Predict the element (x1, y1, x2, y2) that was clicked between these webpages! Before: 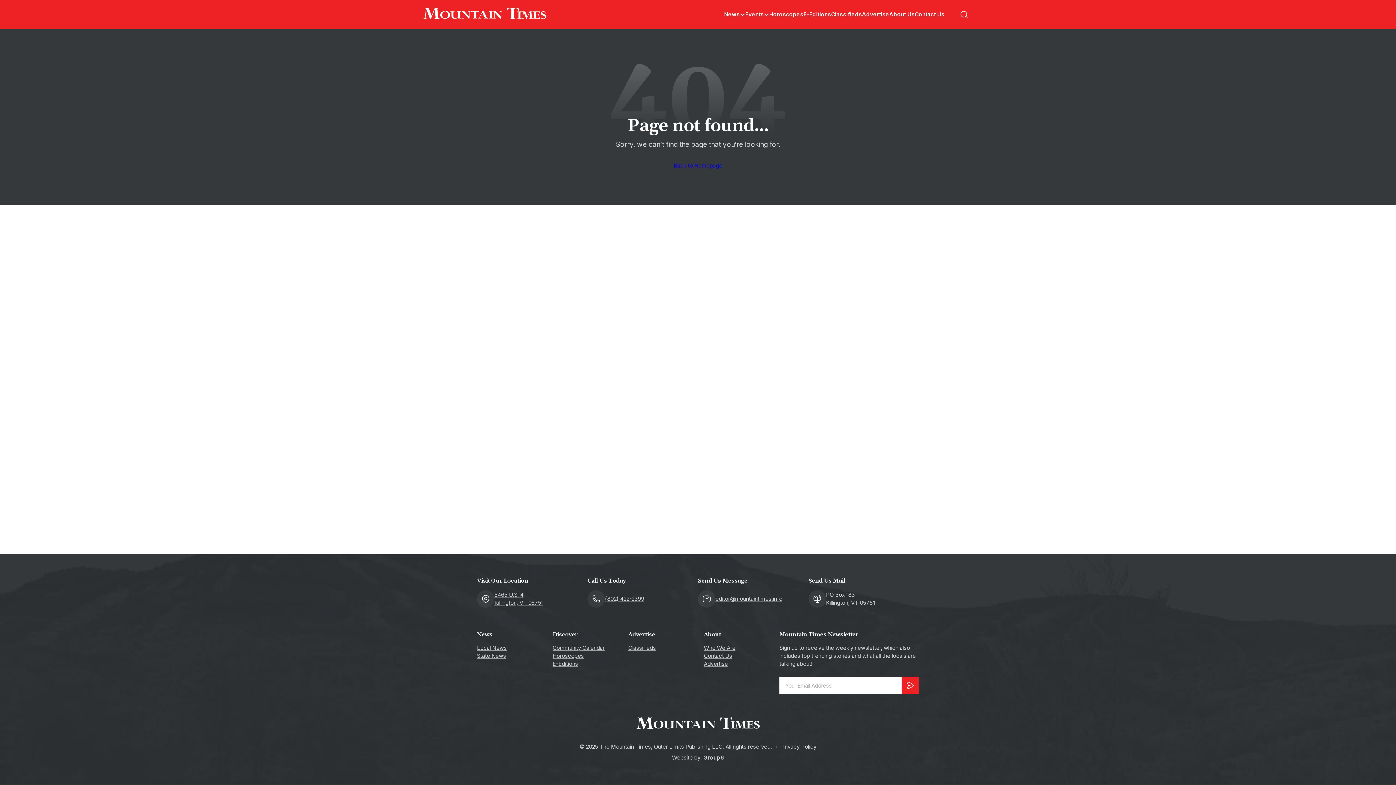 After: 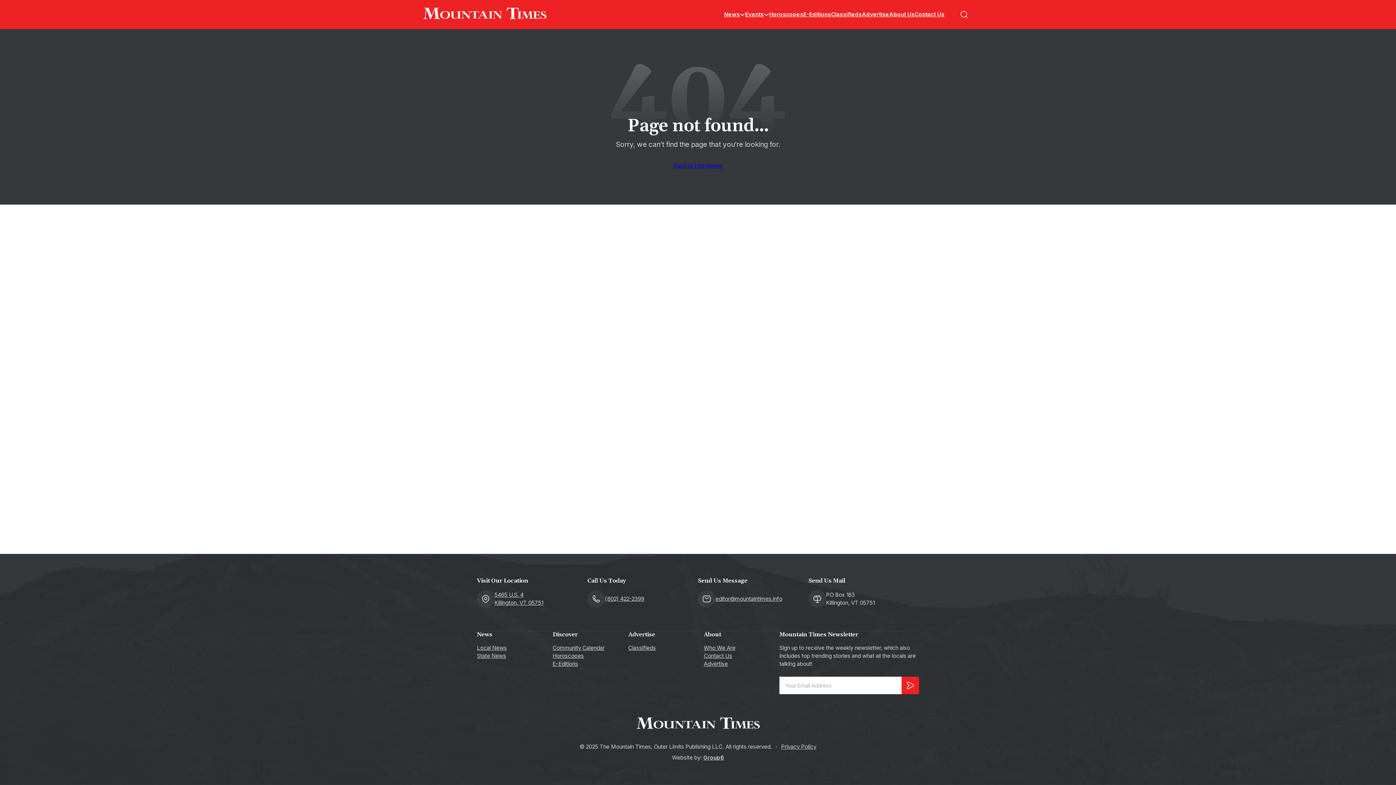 Action: bbox: (552, 660, 578, 668) label: E-Editions